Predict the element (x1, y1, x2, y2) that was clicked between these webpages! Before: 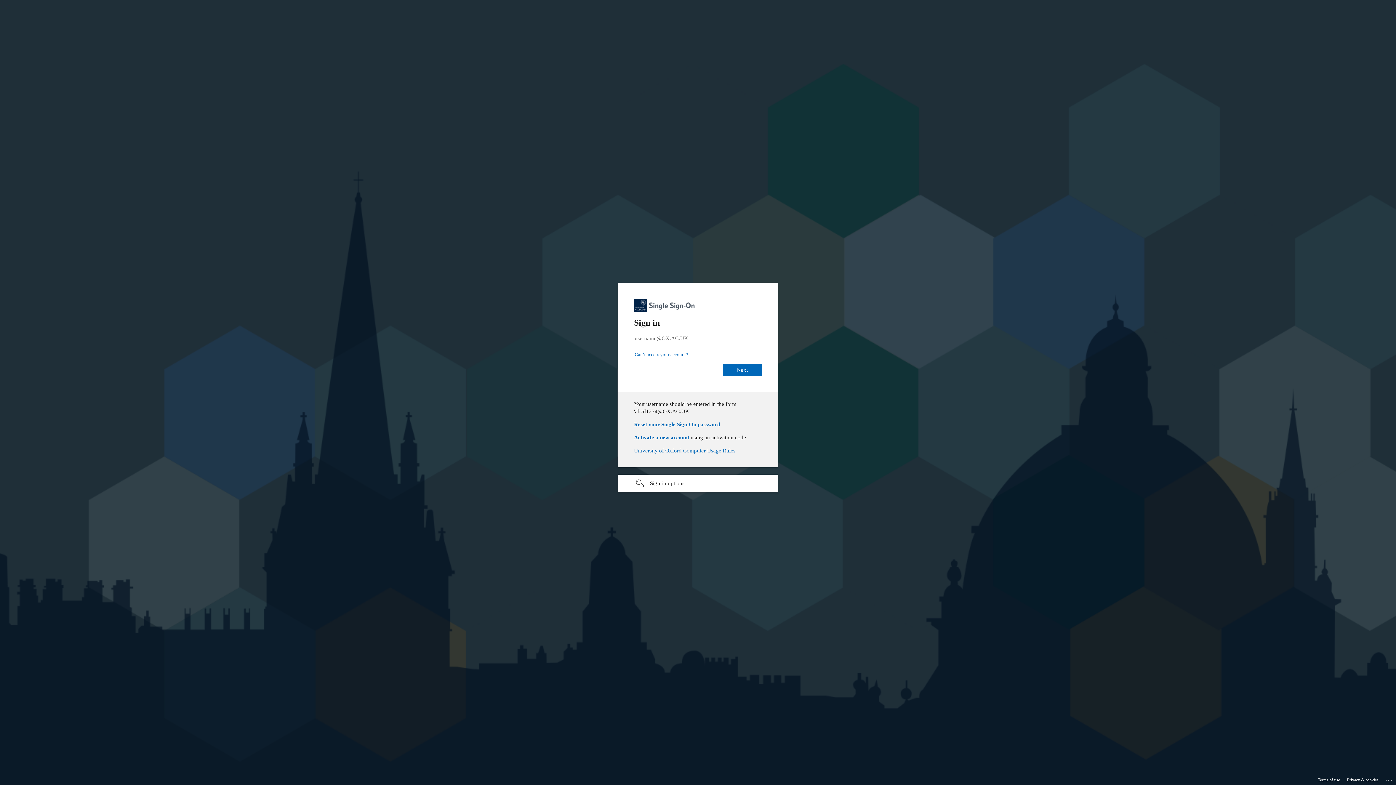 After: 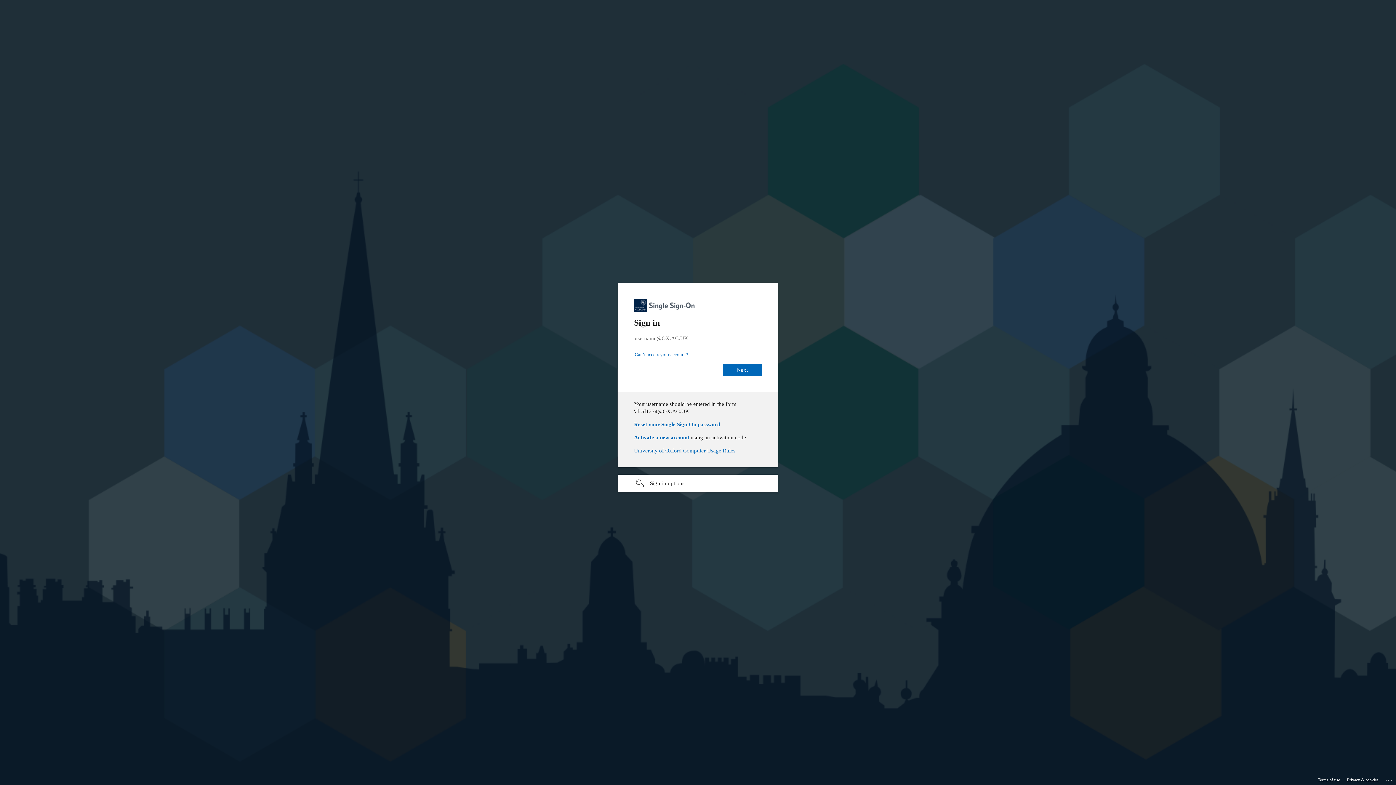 Action: label: Privacy & cookies bbox: (1347, 775, 1378, 785)